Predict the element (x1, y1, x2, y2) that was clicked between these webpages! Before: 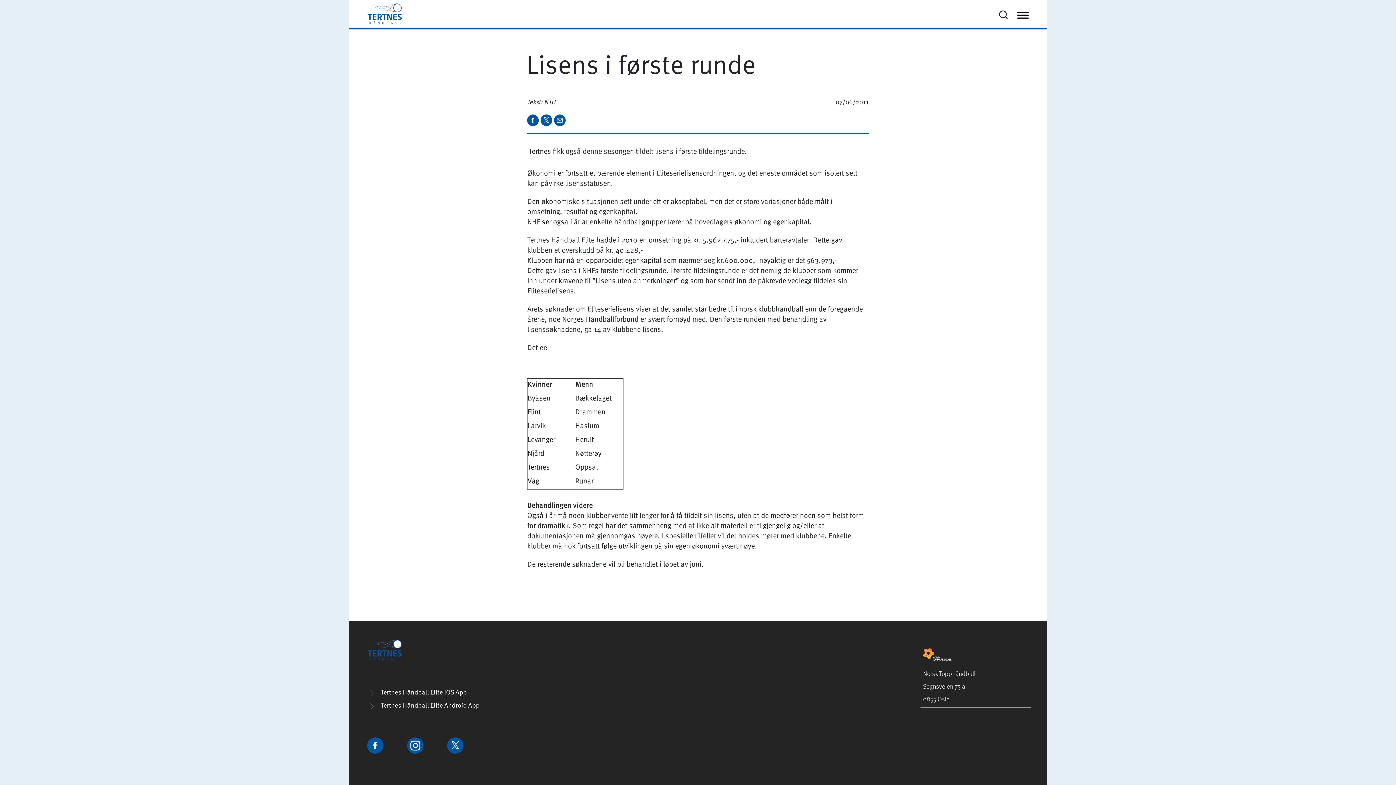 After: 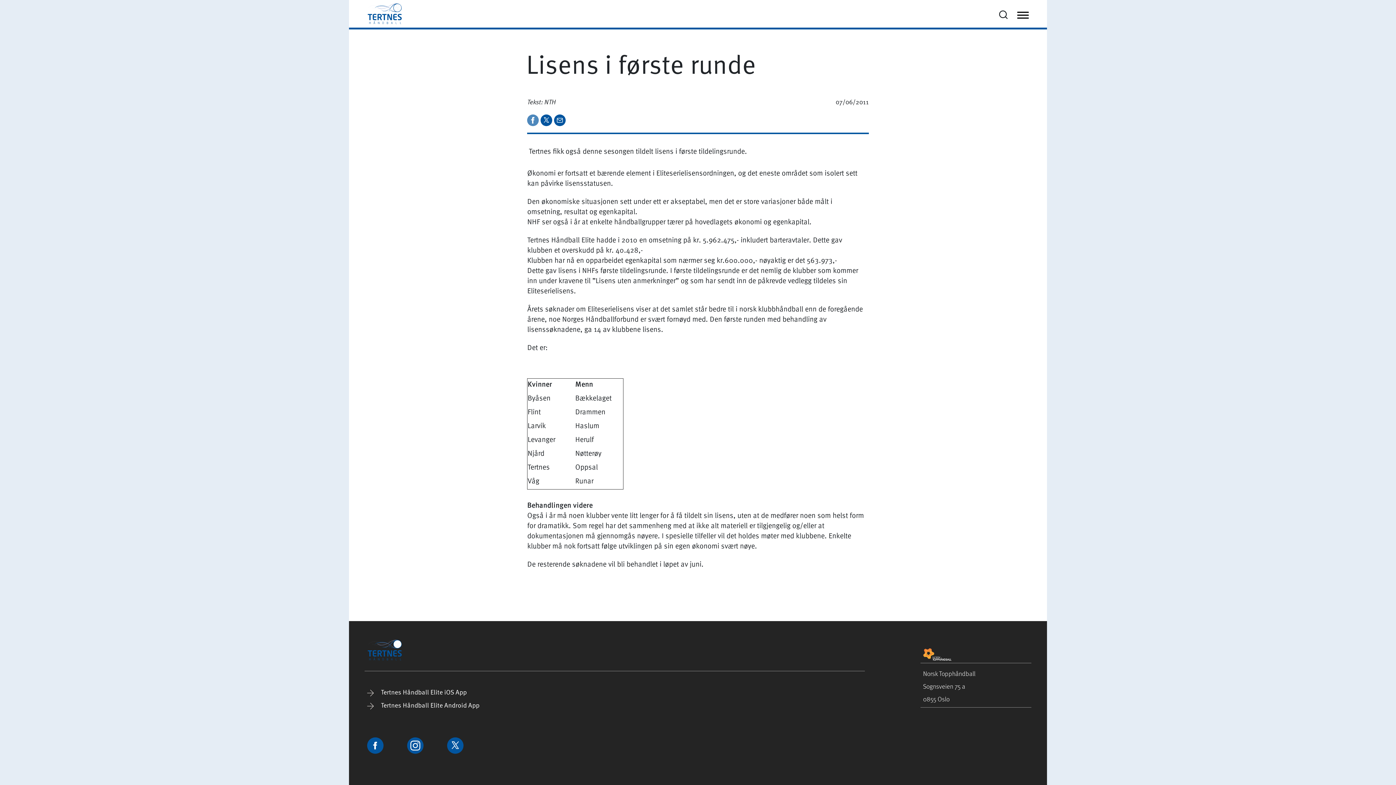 Action: label:   bbox: (527, 114, 540, 124)